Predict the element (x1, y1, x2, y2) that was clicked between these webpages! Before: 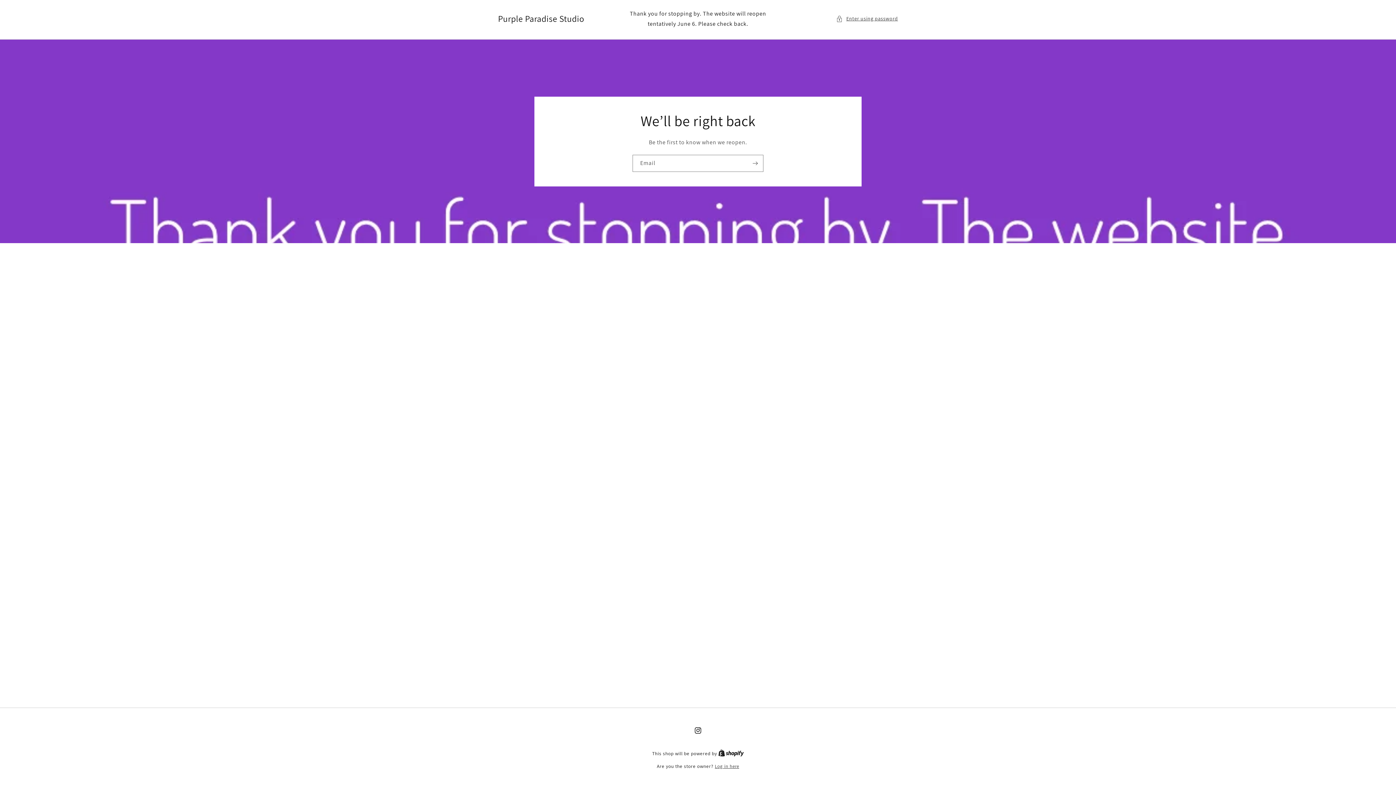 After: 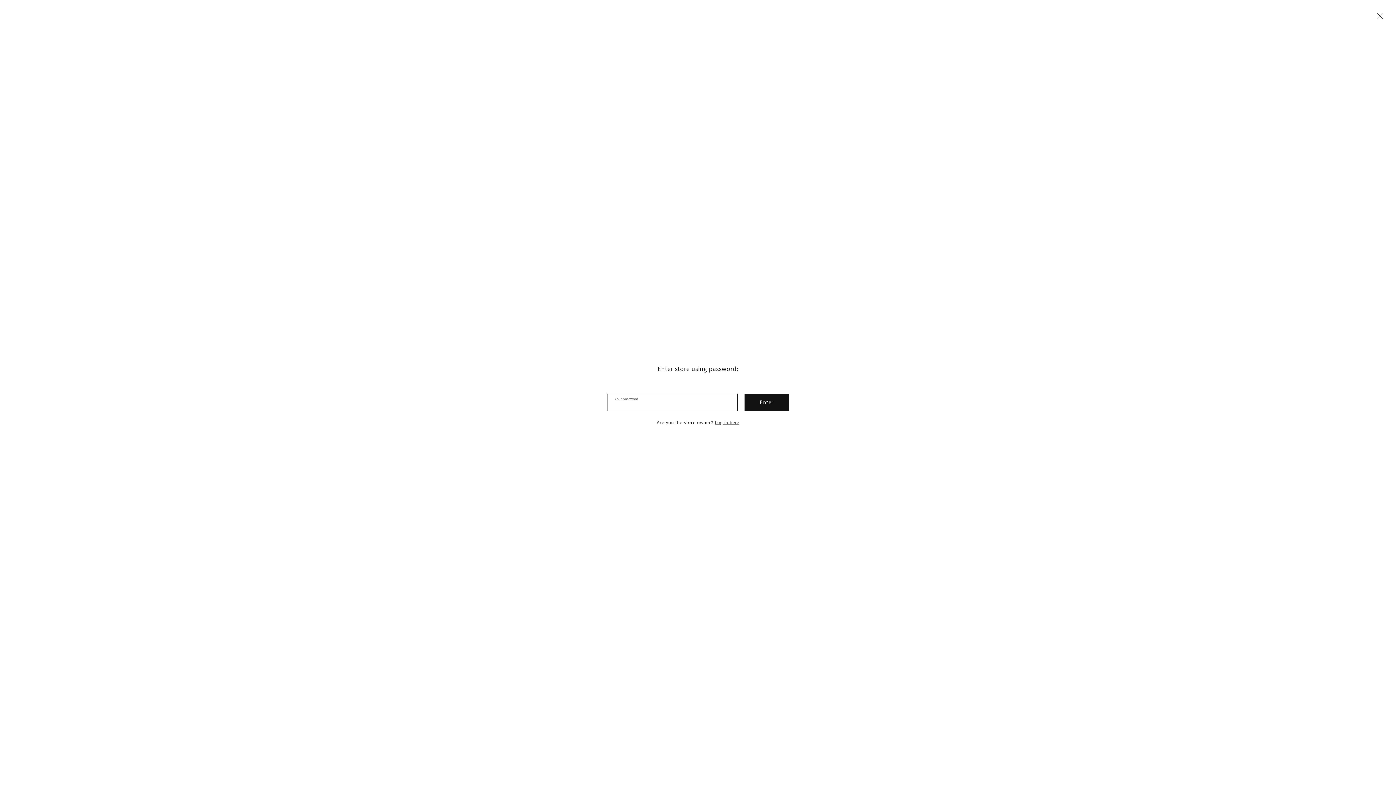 Action: bbox: (836, 14, 898, 23) label: Enter using password